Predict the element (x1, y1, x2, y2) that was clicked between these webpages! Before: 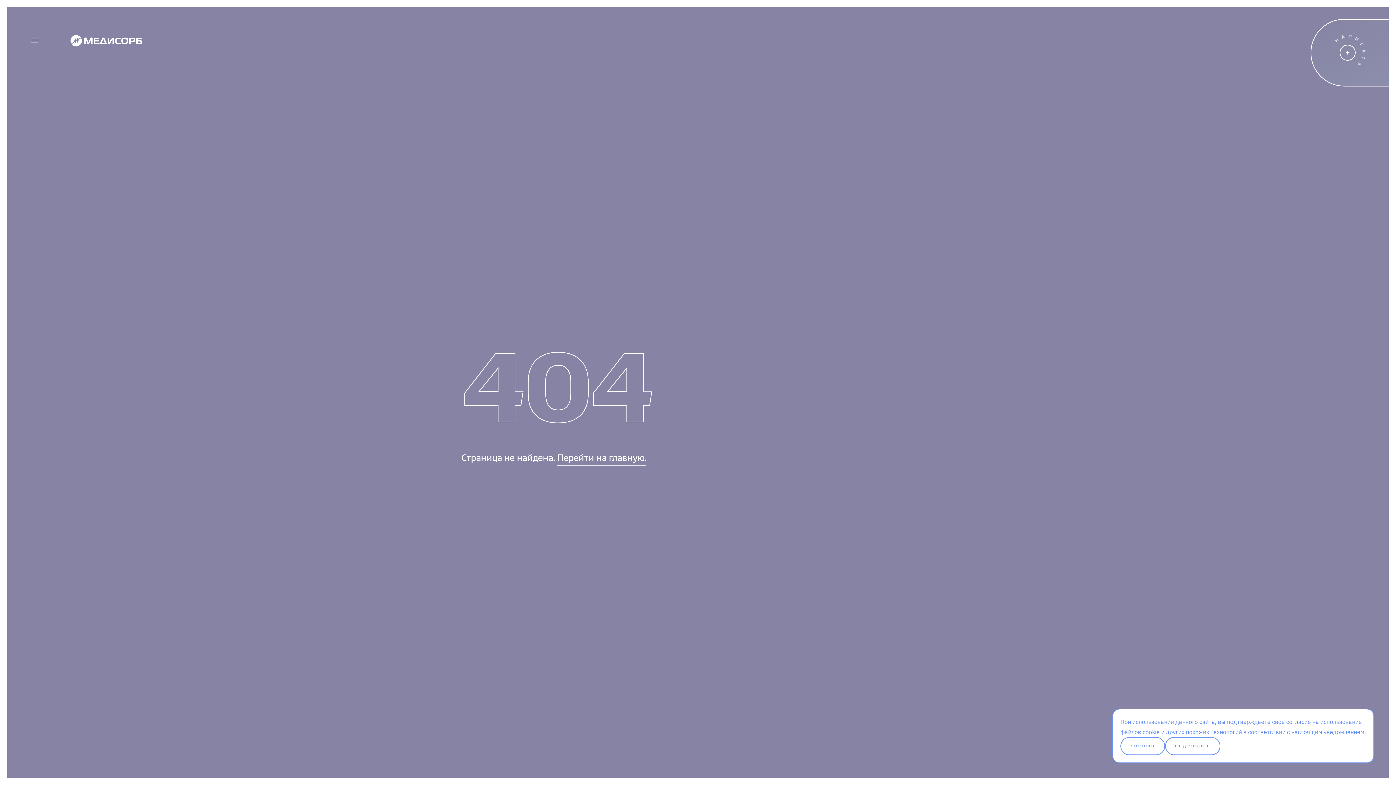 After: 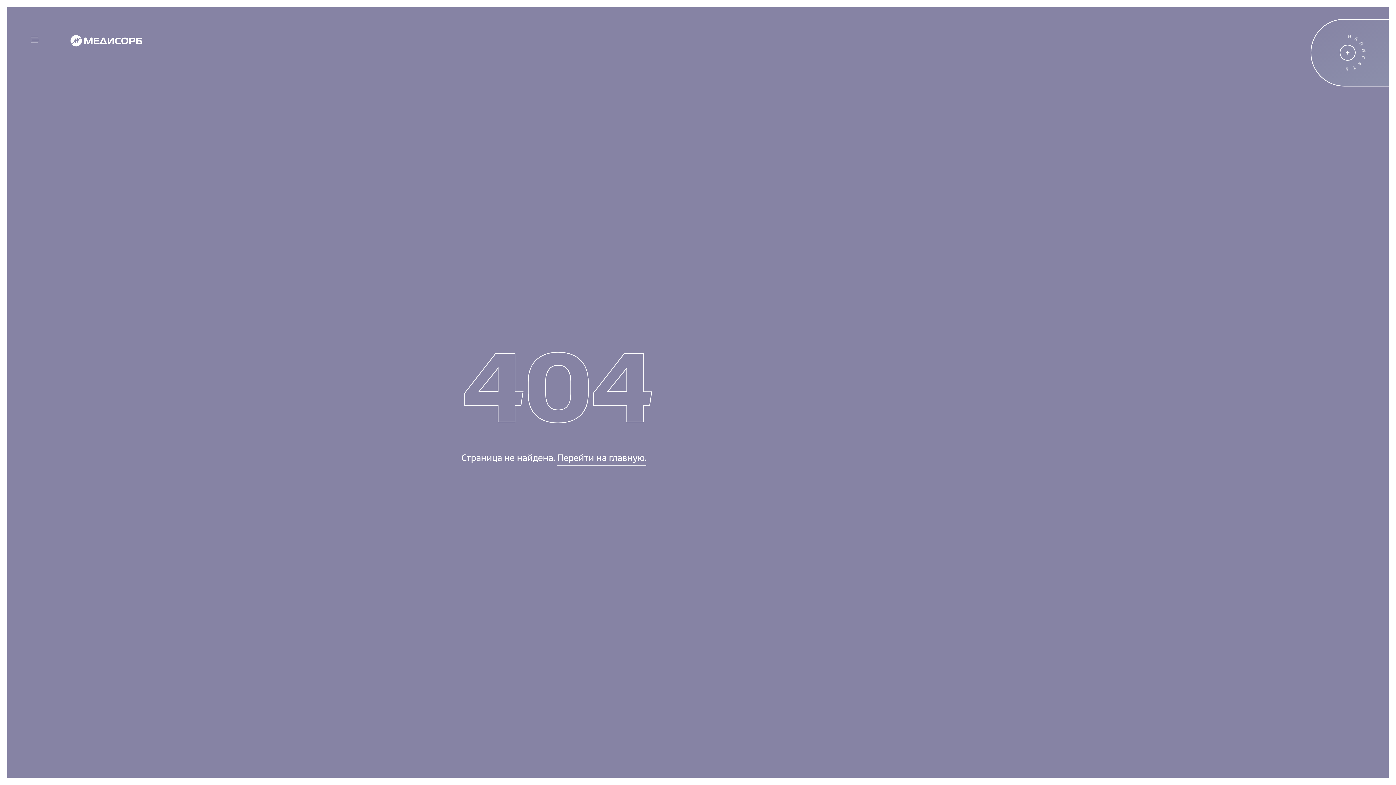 Action: label: ХОРОШО bbox: (1120, 737, 1165, 755)